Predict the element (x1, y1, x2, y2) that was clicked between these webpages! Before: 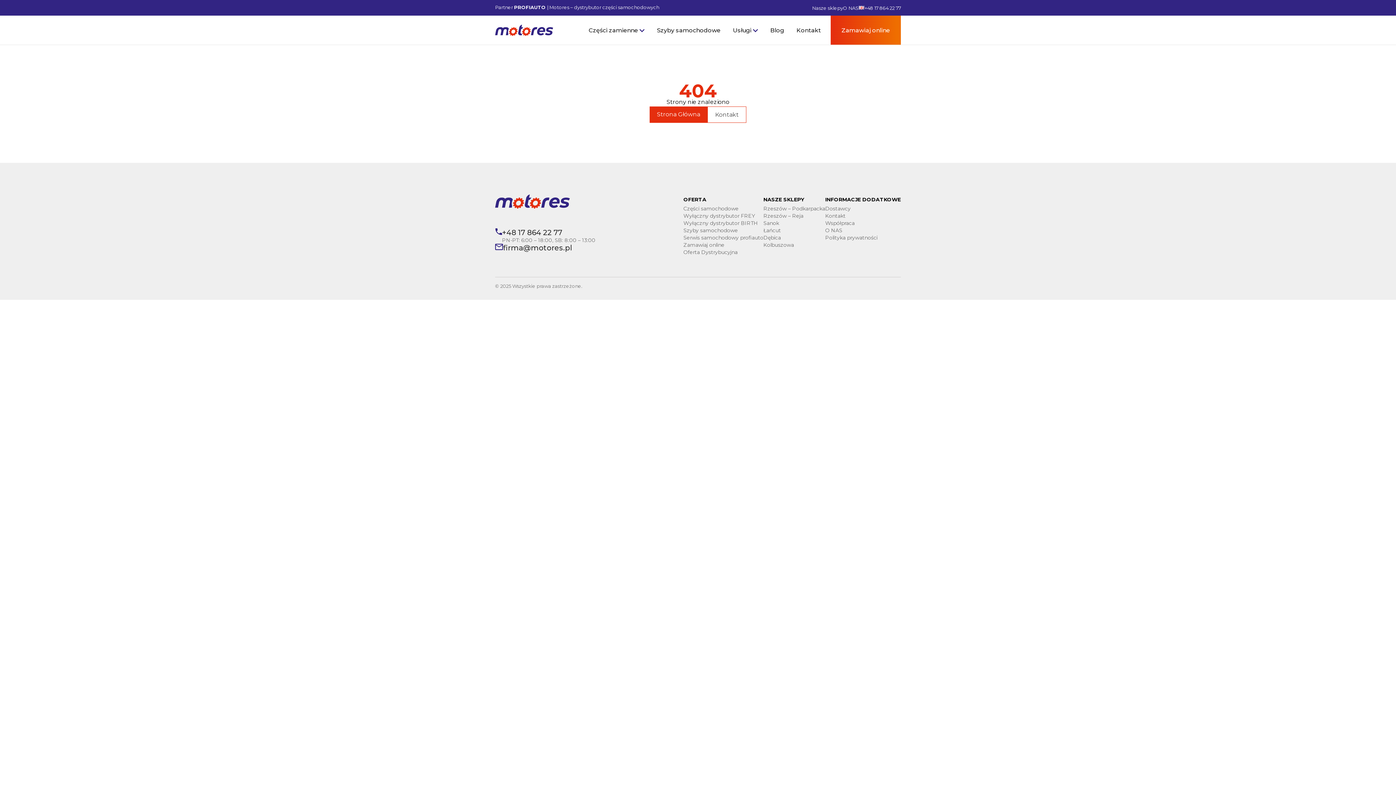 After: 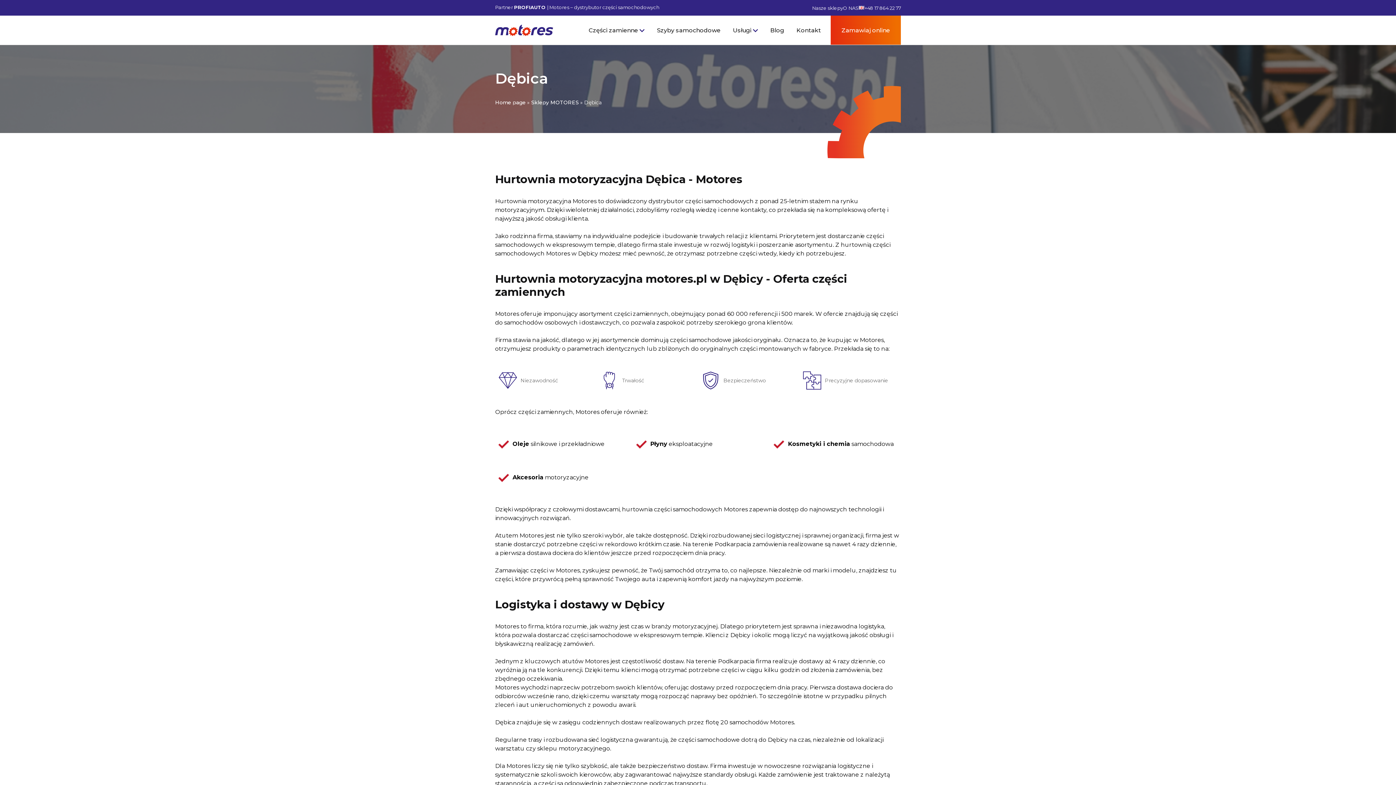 Action: label: Dębica bbox: (763, 234, 781, 241)